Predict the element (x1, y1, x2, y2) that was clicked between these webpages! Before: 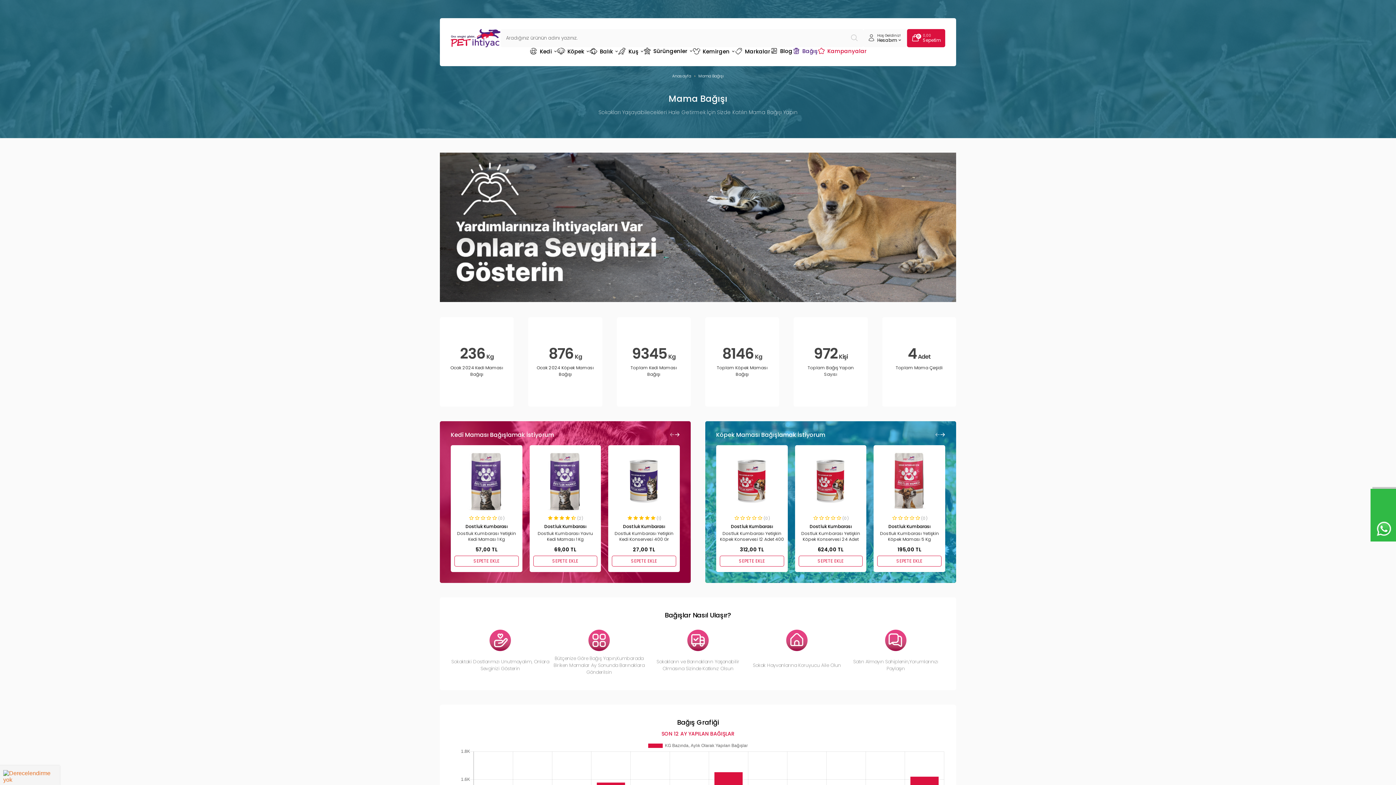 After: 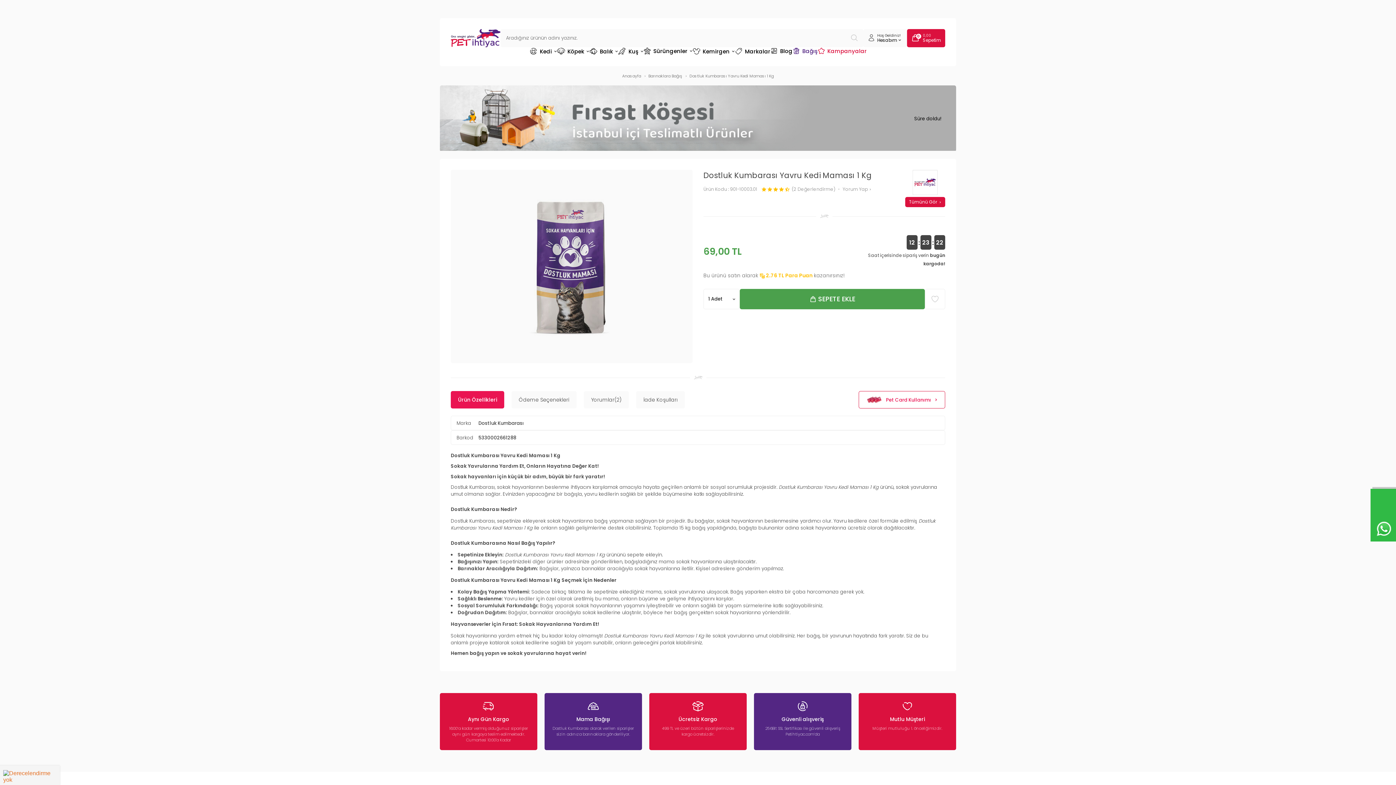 Action: label: Dostluk Kumbarası Yavru Kedi Maması 1 Kg bbox: (533, 530, 597, 543)